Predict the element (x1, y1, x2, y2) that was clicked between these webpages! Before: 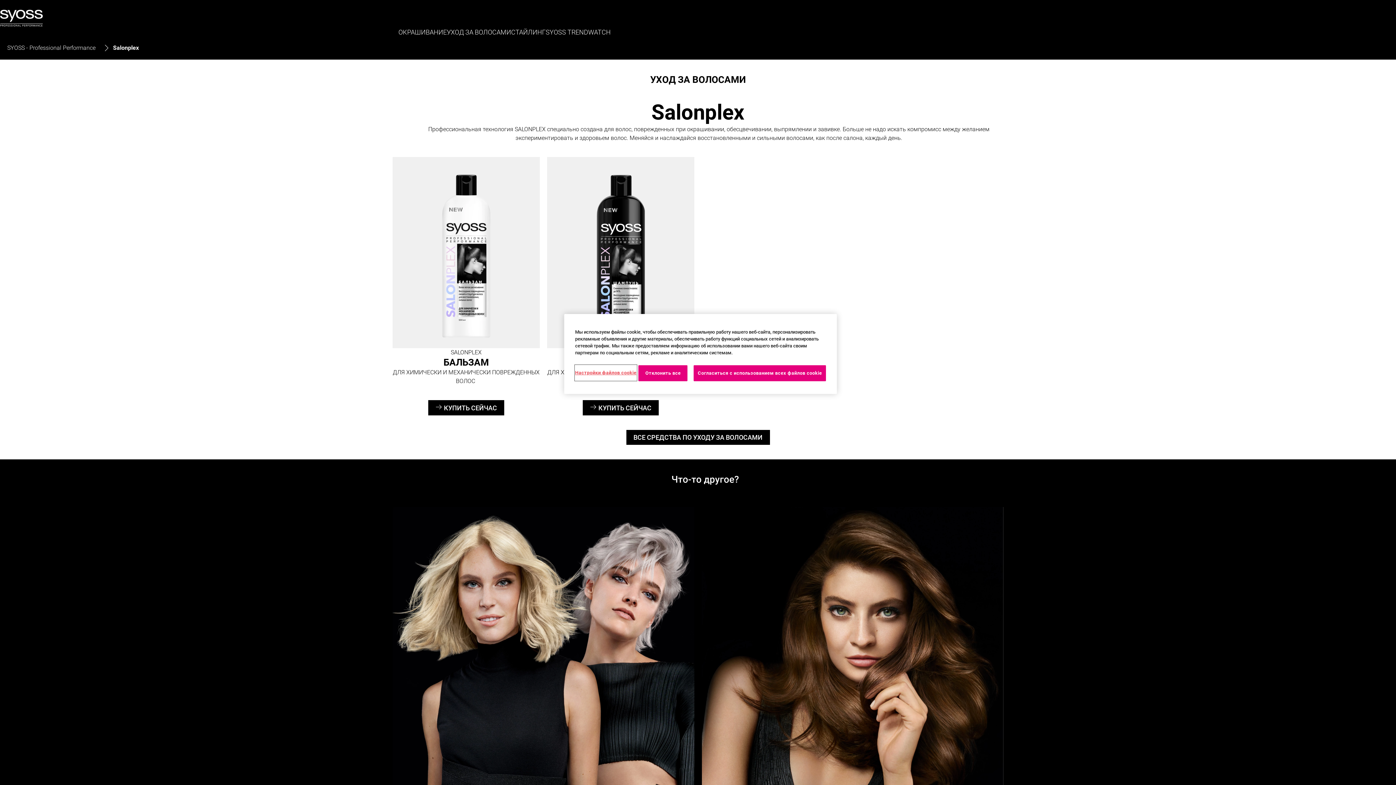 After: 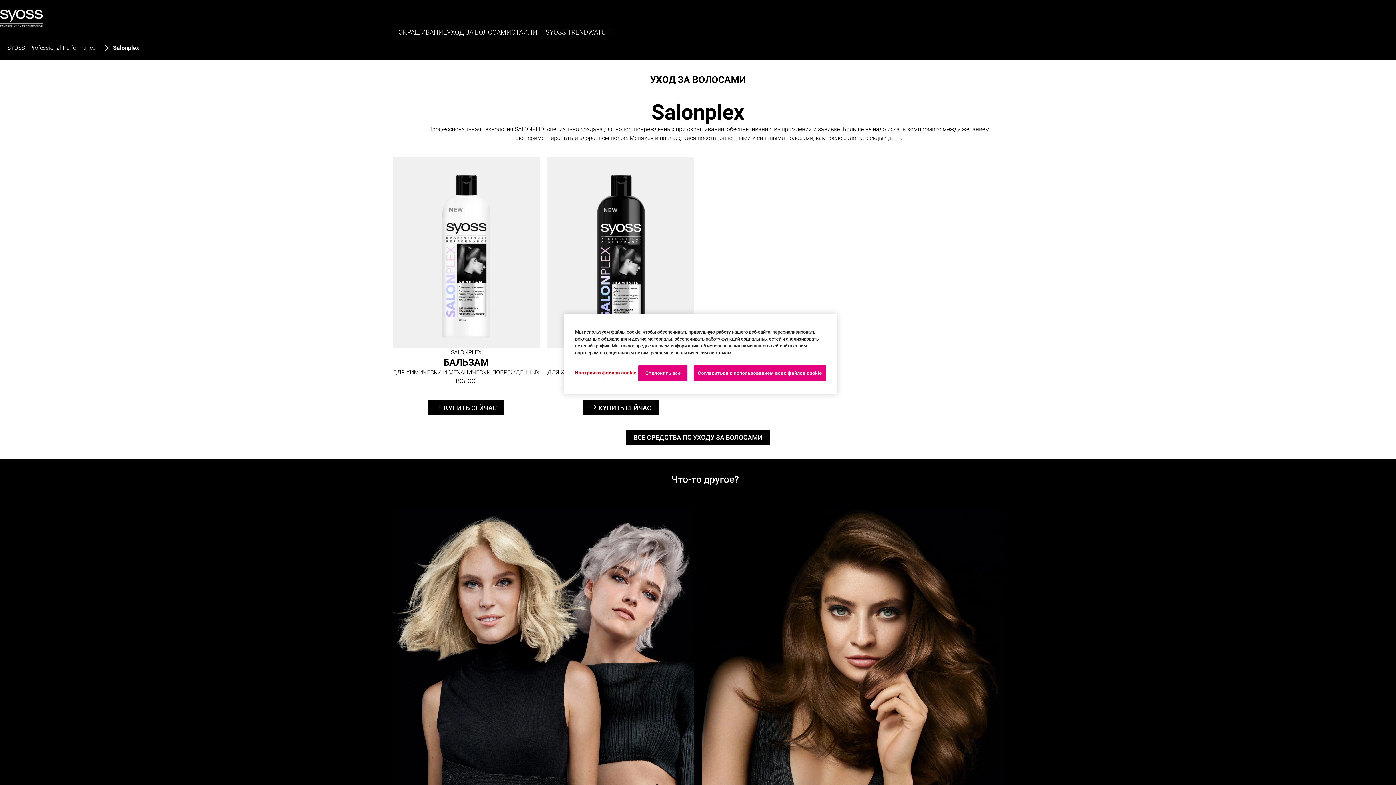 Action: label: КУПИТЬ СЕЙЧАС bbox: (428, 400, 504, 415)